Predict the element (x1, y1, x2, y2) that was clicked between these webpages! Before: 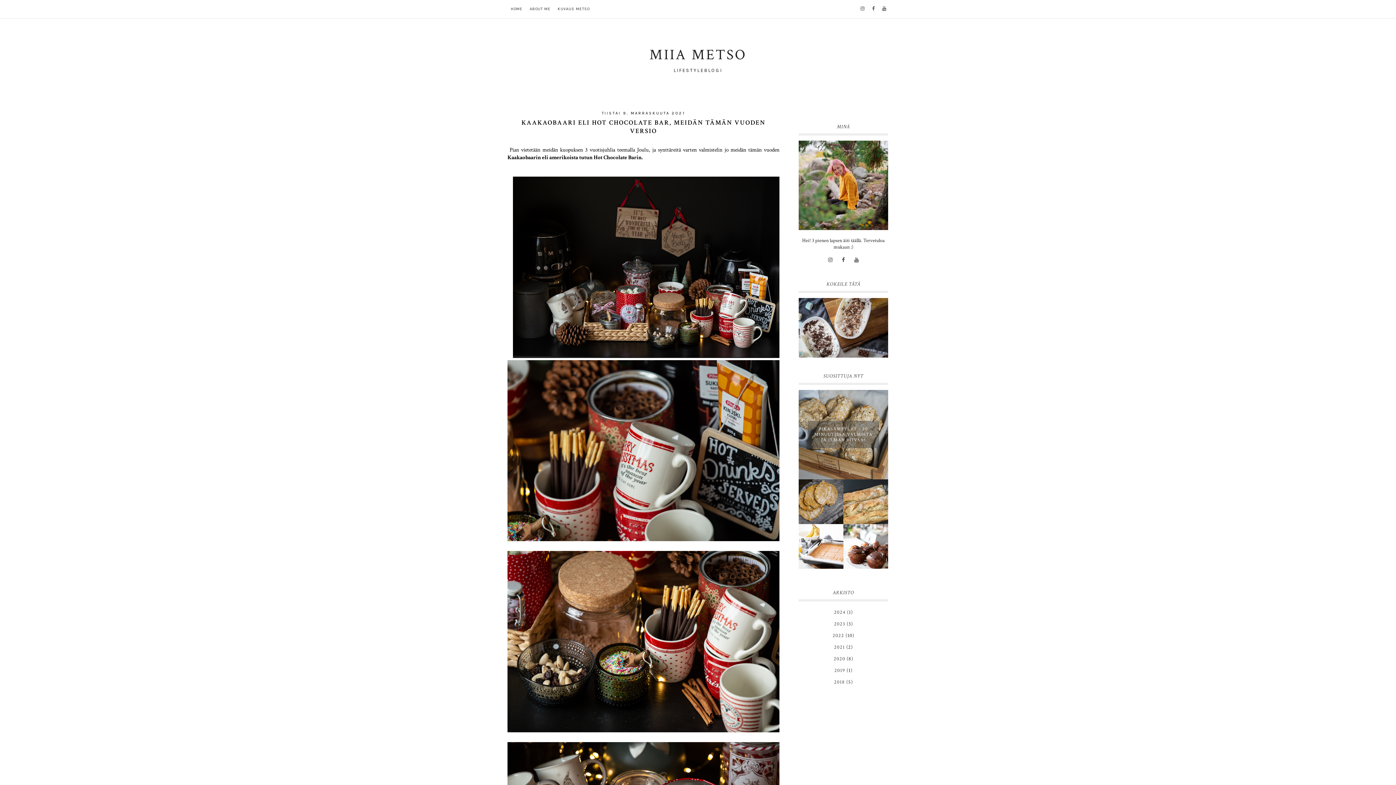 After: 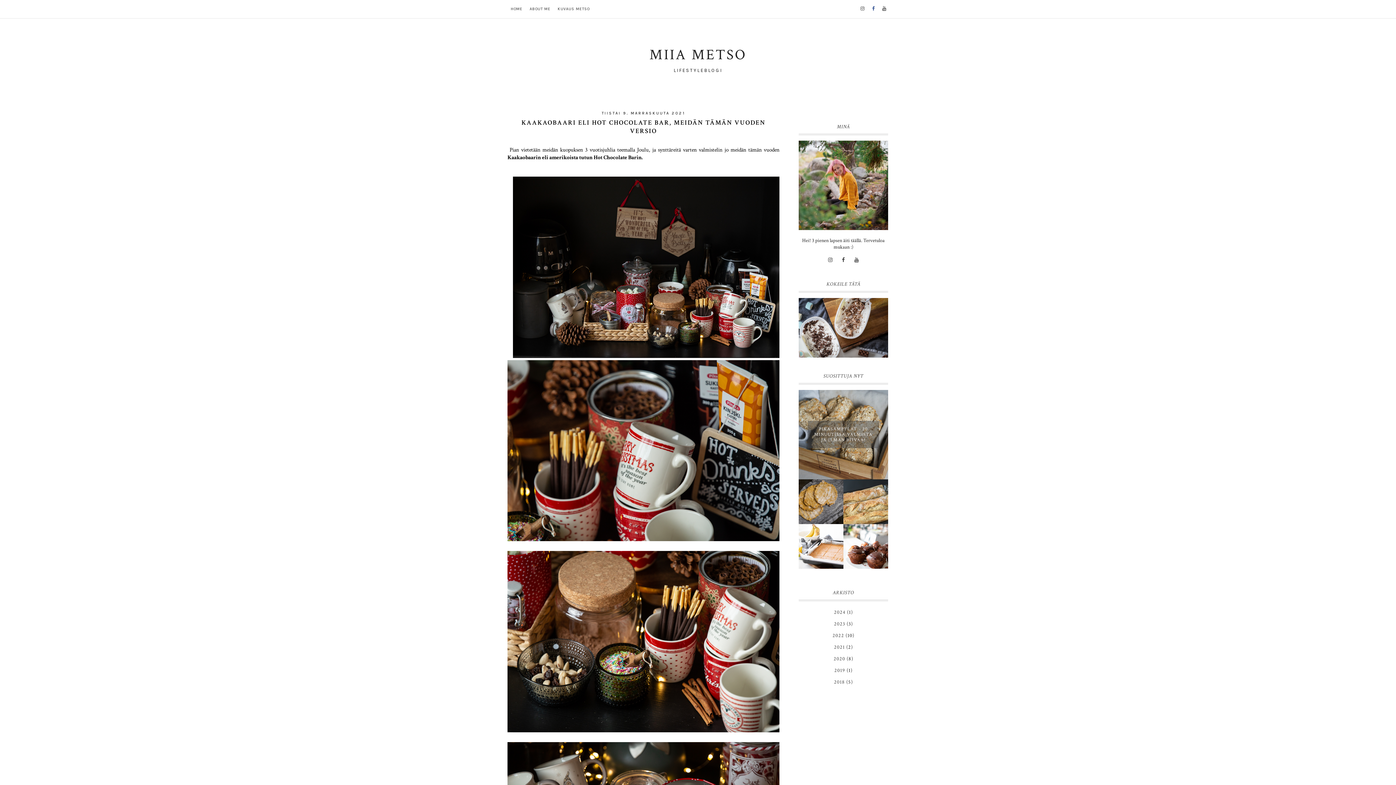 Action: bbox: (869, 0, 878, 18)